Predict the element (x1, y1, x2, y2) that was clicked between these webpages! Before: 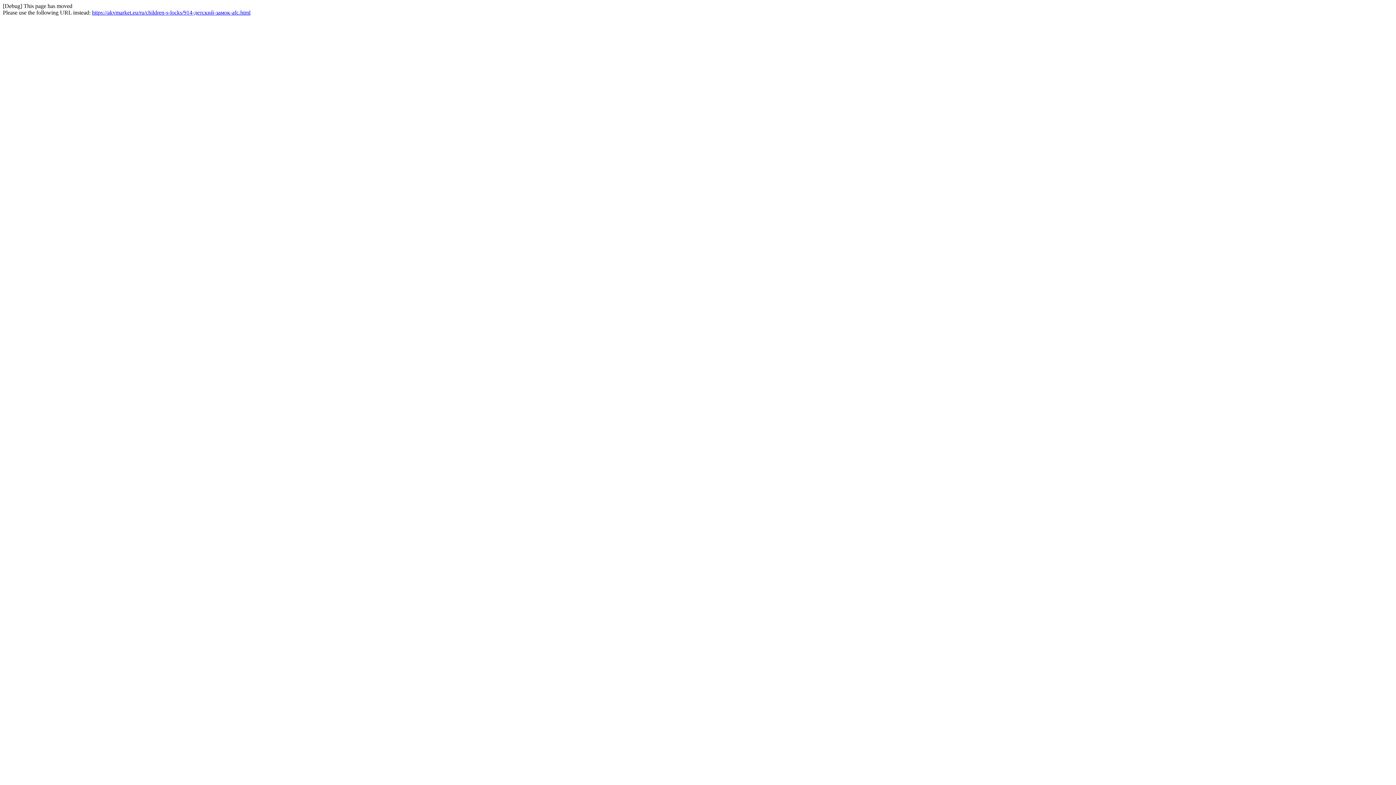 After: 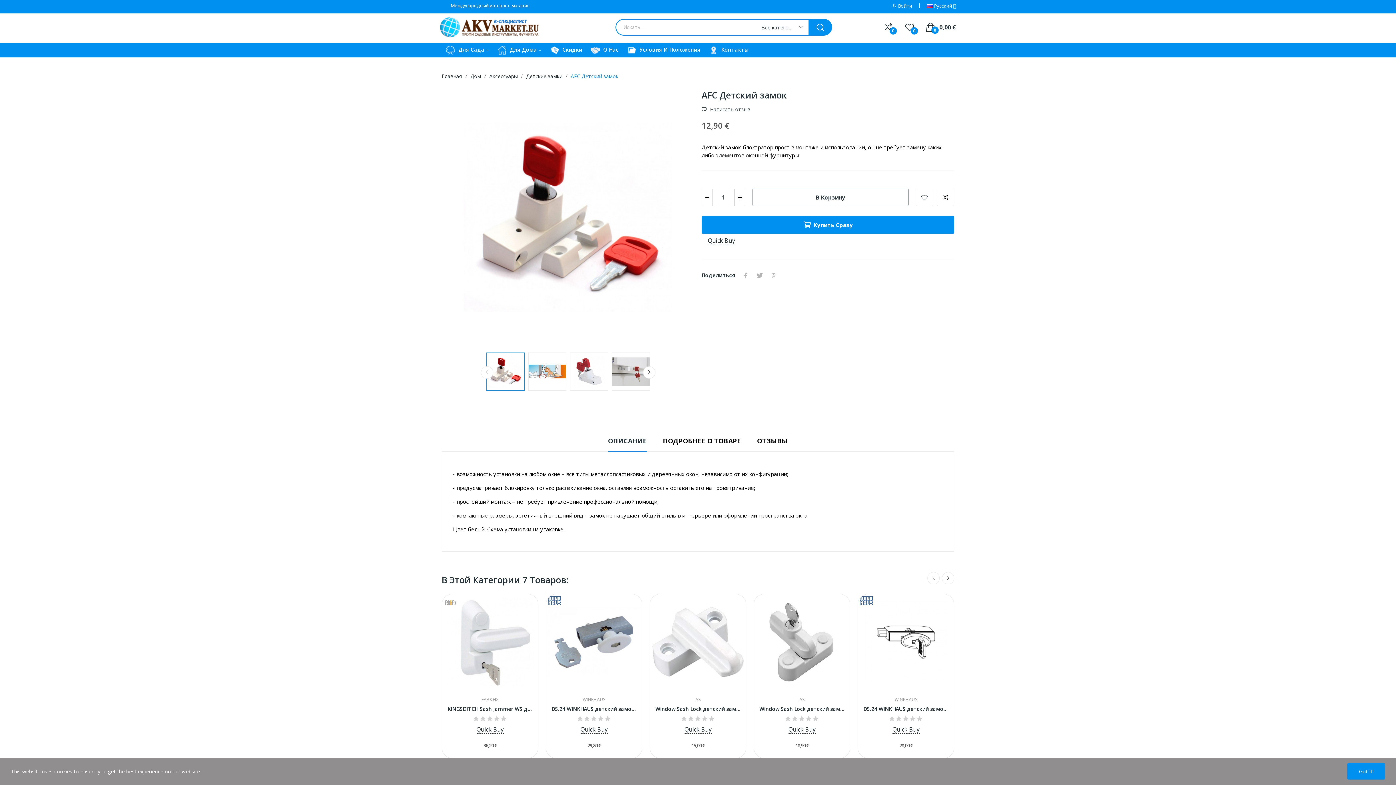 Action: bbox: (92, 9, 250, 15) label: https://akvmarket.eu/ru/children-s-locks/914-детский-замок-afc.html